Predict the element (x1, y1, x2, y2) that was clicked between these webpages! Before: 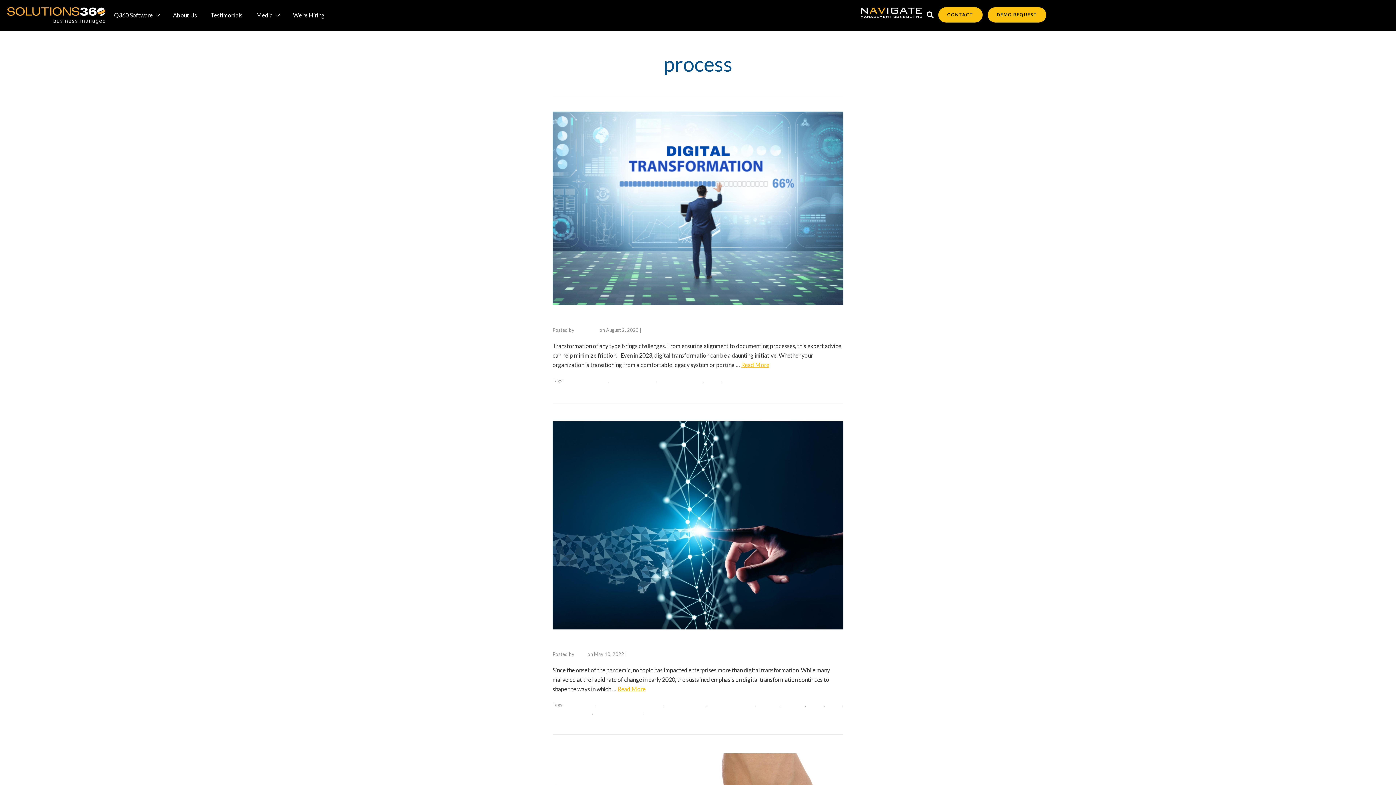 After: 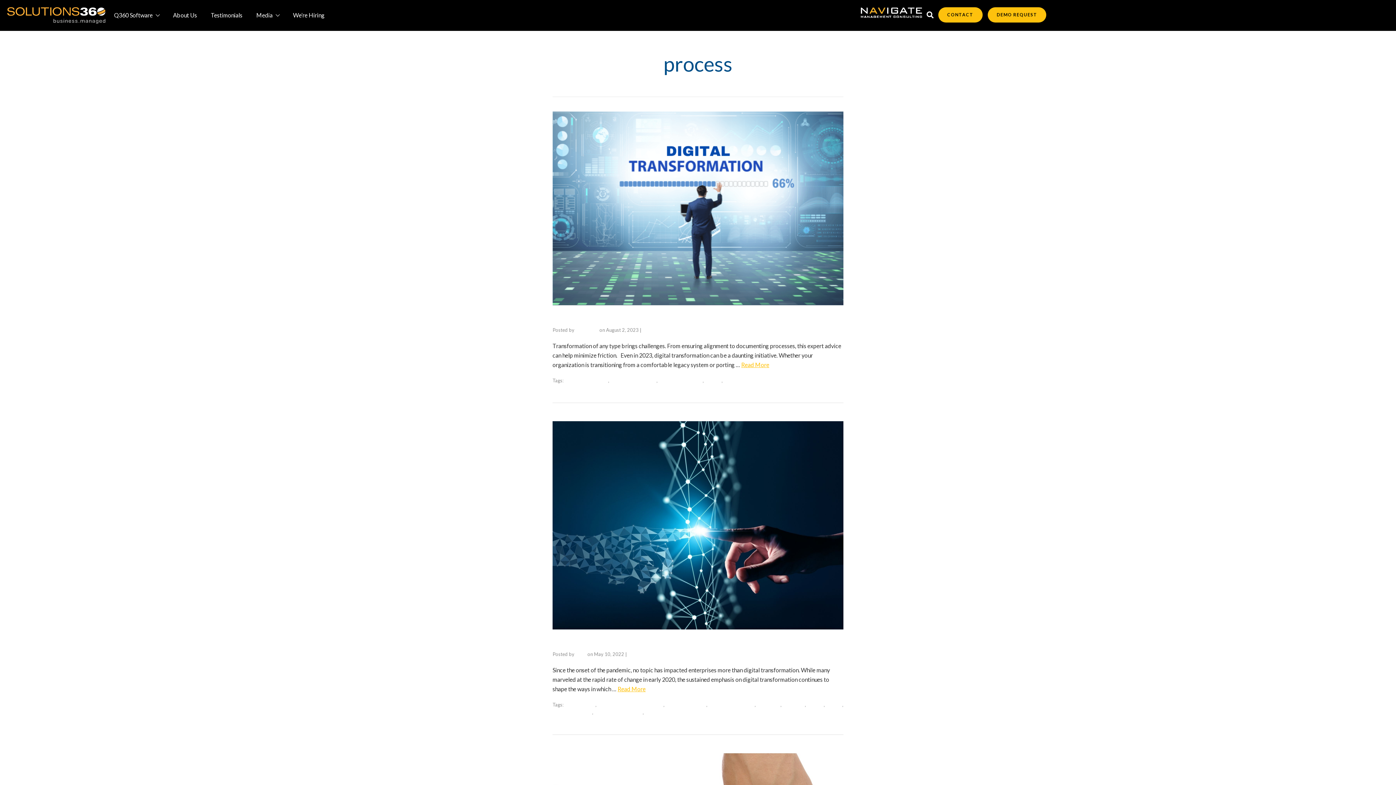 Action: bbox: (705, 377, 721, 383) label: process